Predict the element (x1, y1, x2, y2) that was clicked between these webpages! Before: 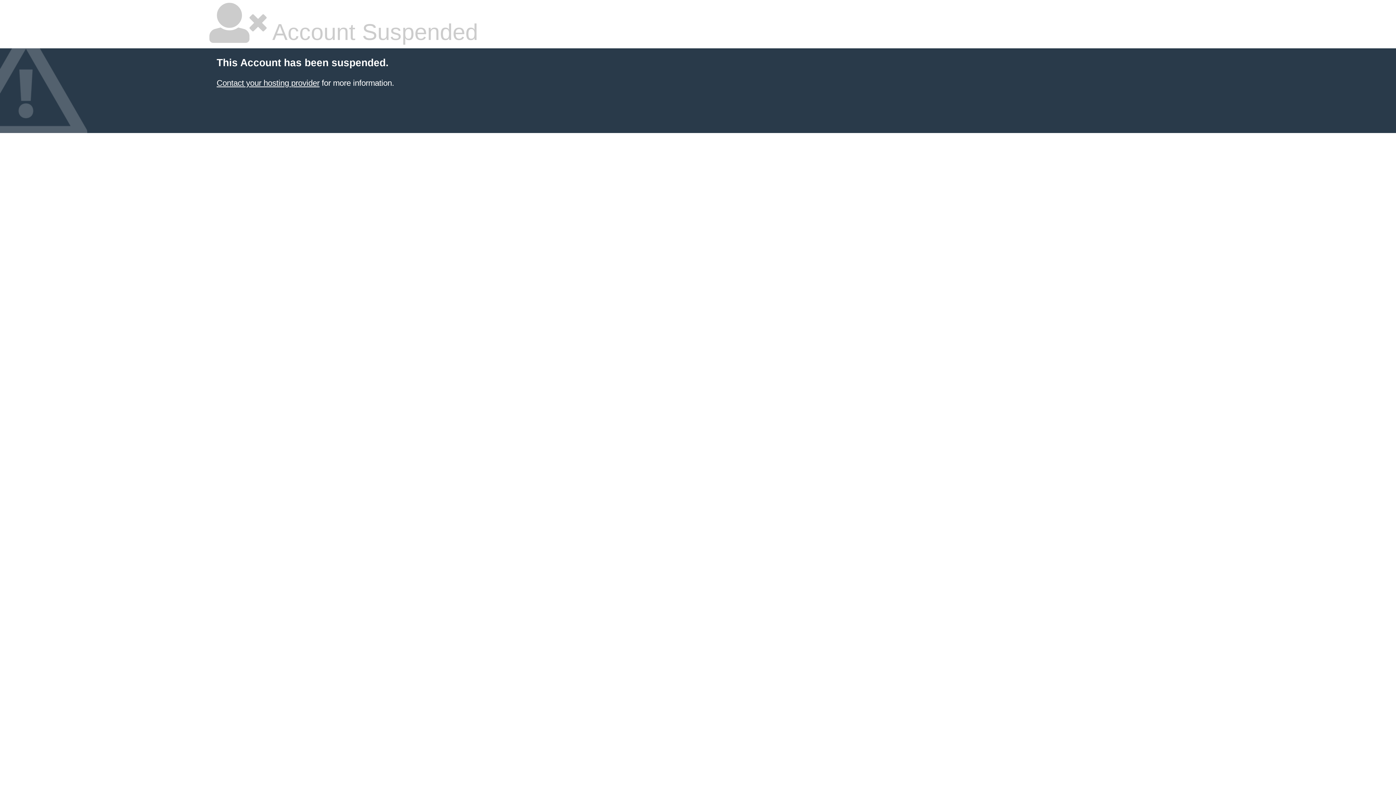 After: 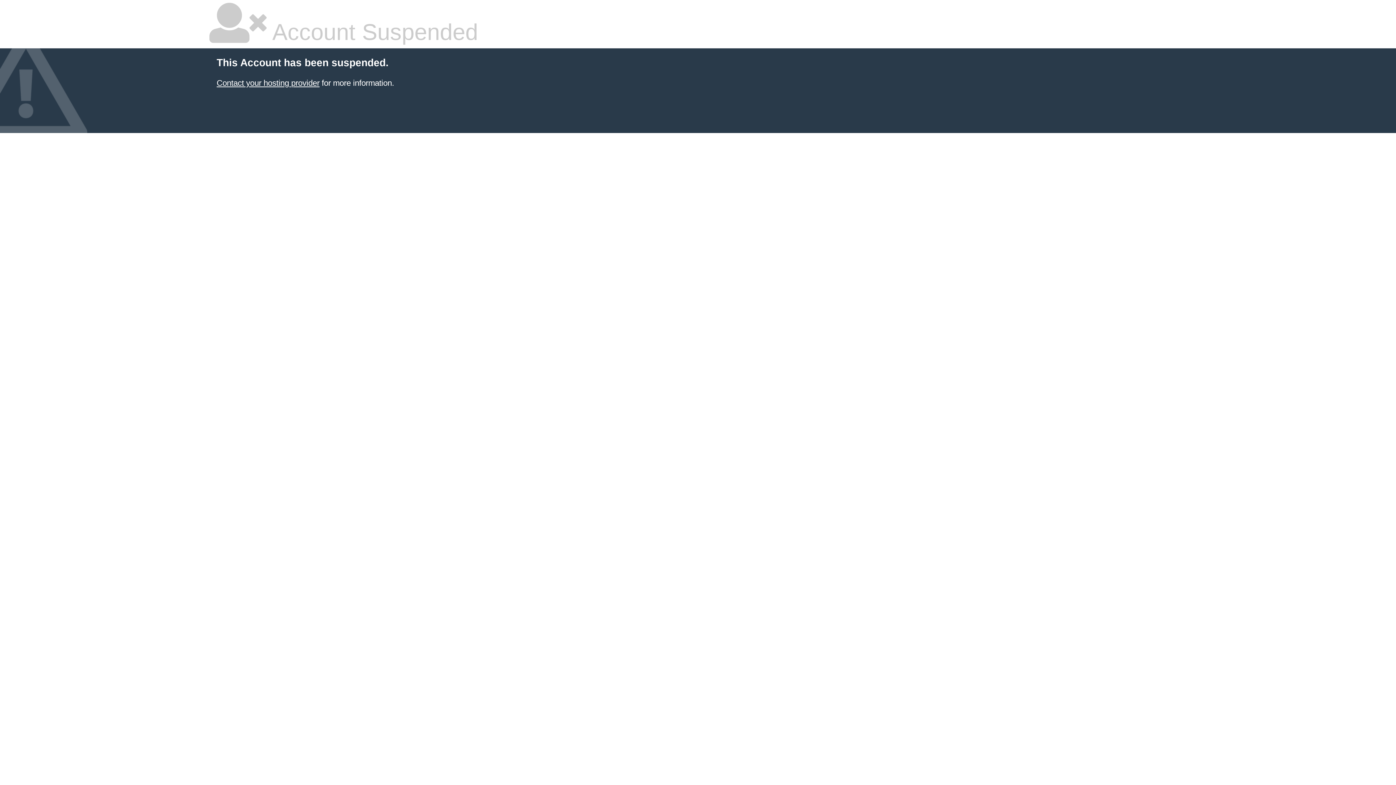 Action: label: Contact your hosting provider bbox: (216, 78, 319, 87)